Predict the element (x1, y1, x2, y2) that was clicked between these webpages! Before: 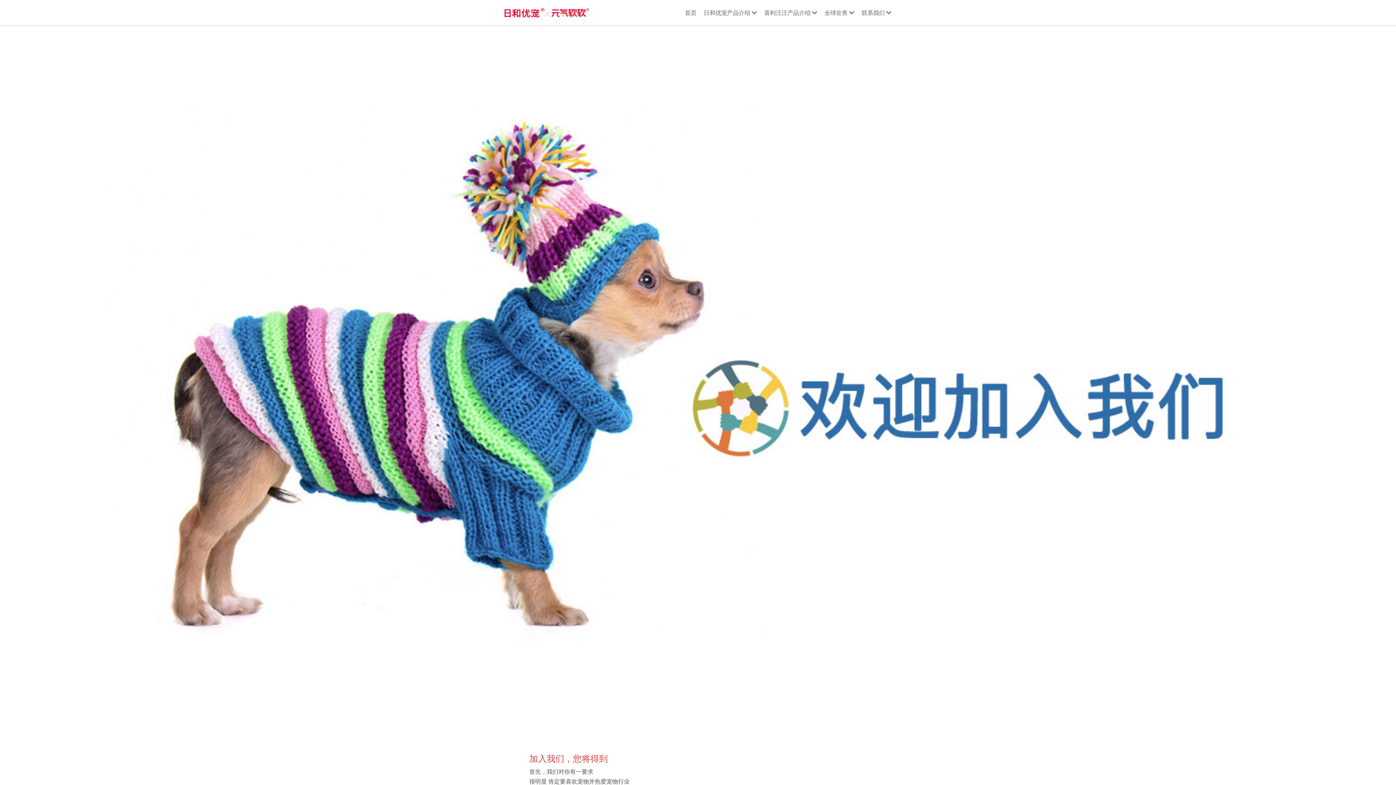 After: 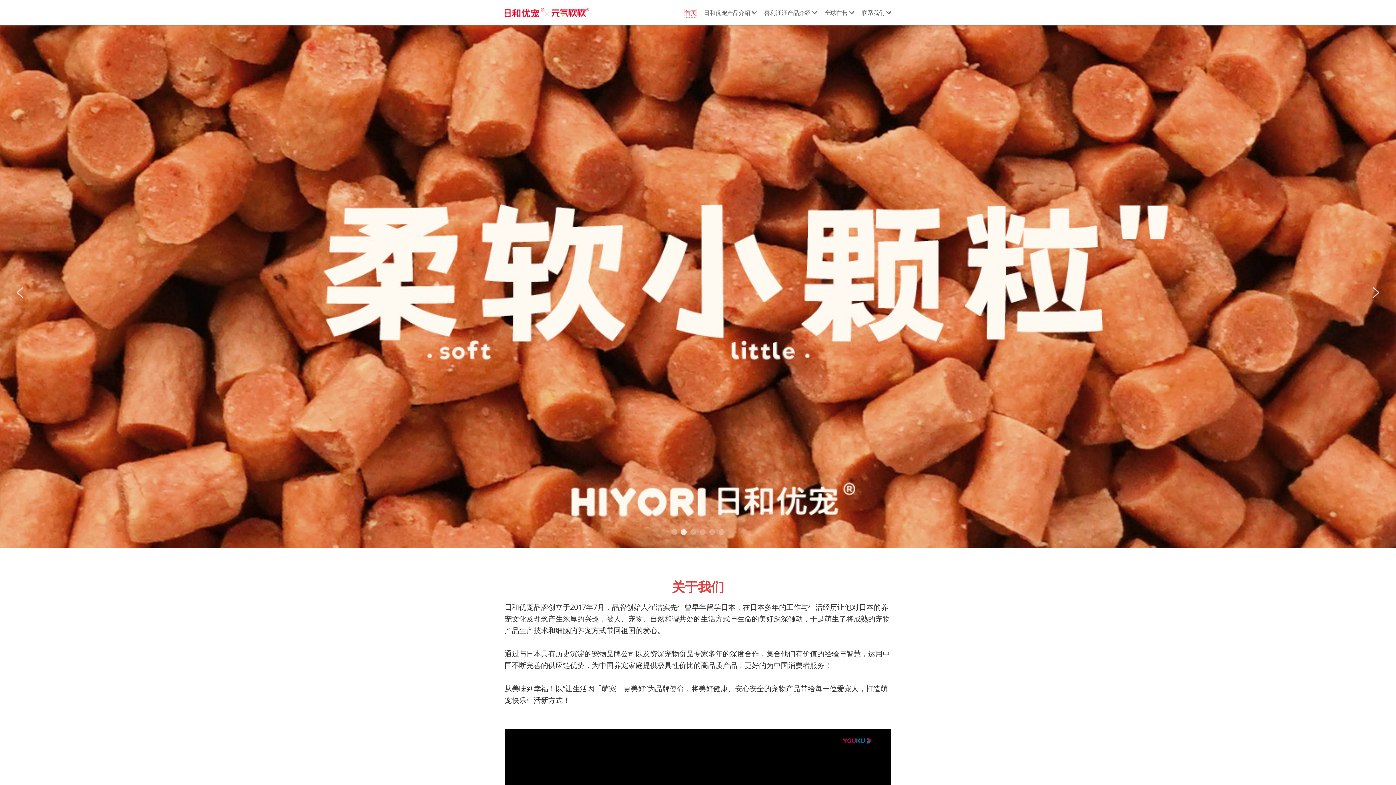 Action: bbox: (685, 8, 696, 17) label: 首页